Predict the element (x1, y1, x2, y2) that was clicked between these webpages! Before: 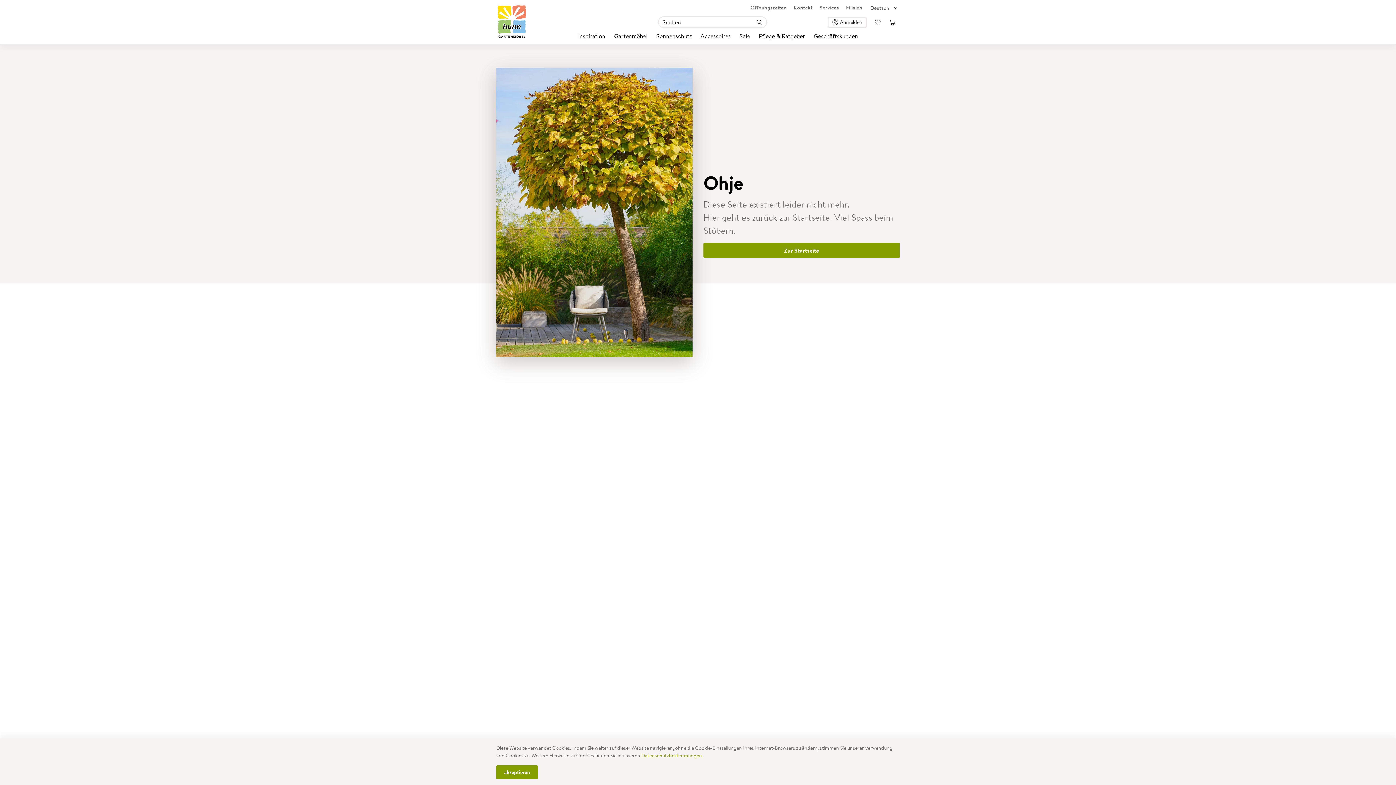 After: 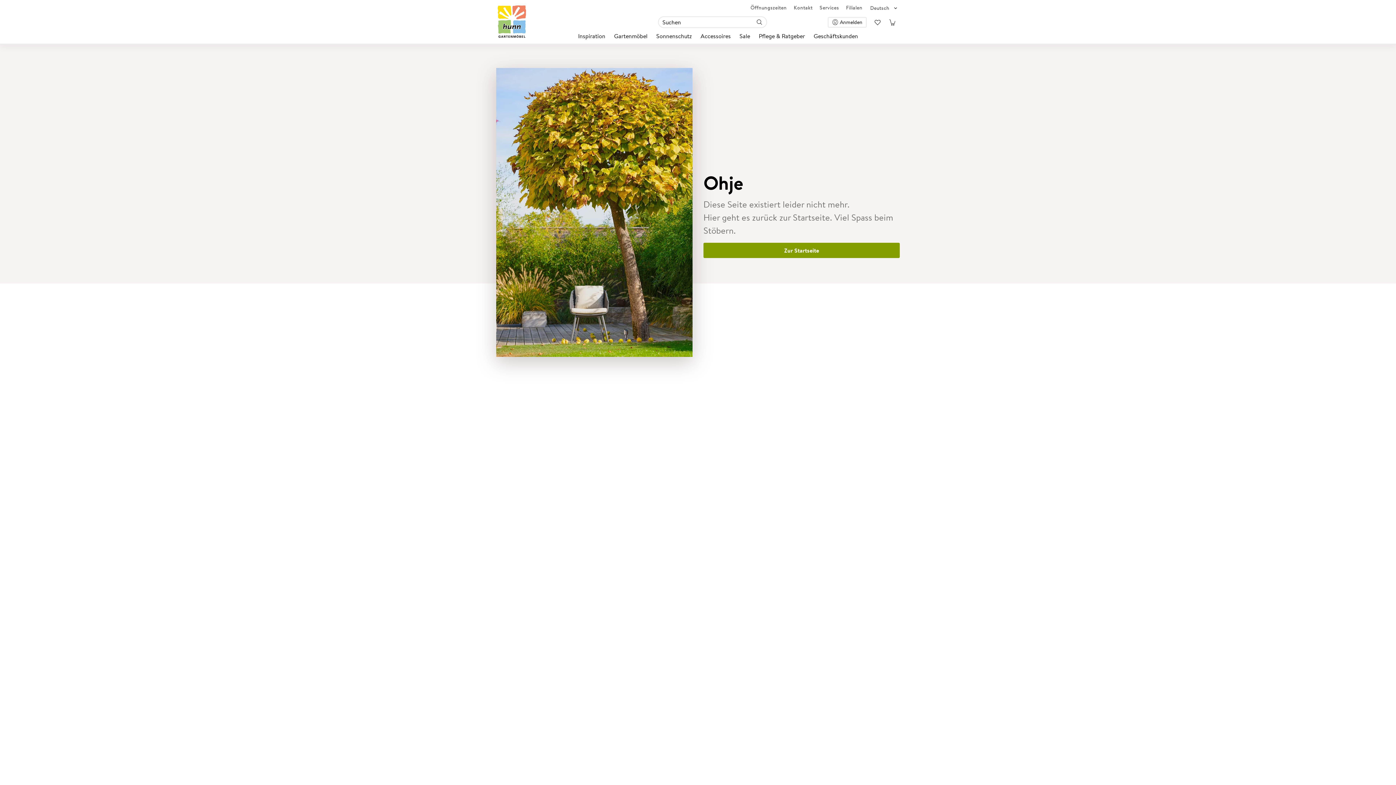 Action: label: akzeptieren bbox: (496, 765, 538, 779)